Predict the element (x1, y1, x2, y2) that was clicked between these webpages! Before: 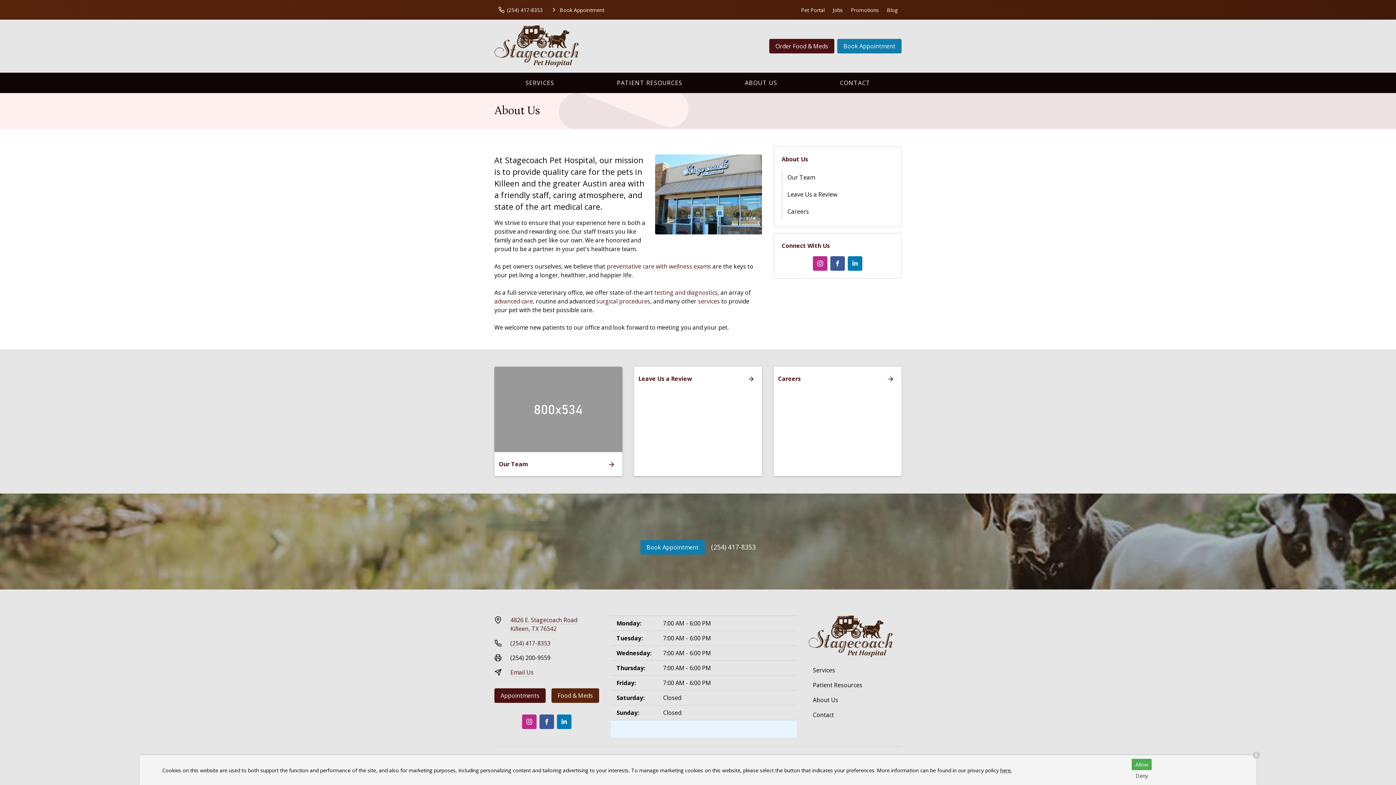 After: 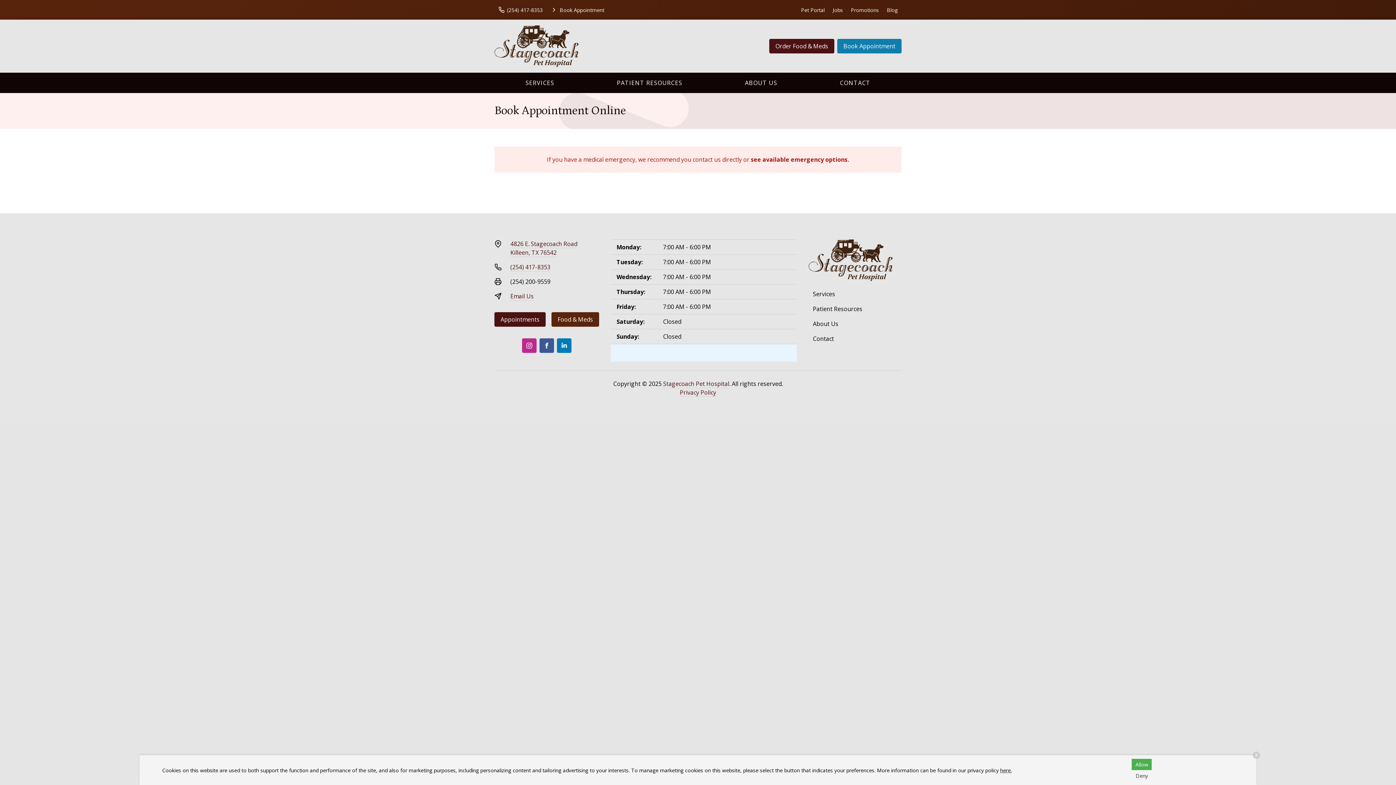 Action: bbox: (547, 2, 608, 17) label: Book Appointment